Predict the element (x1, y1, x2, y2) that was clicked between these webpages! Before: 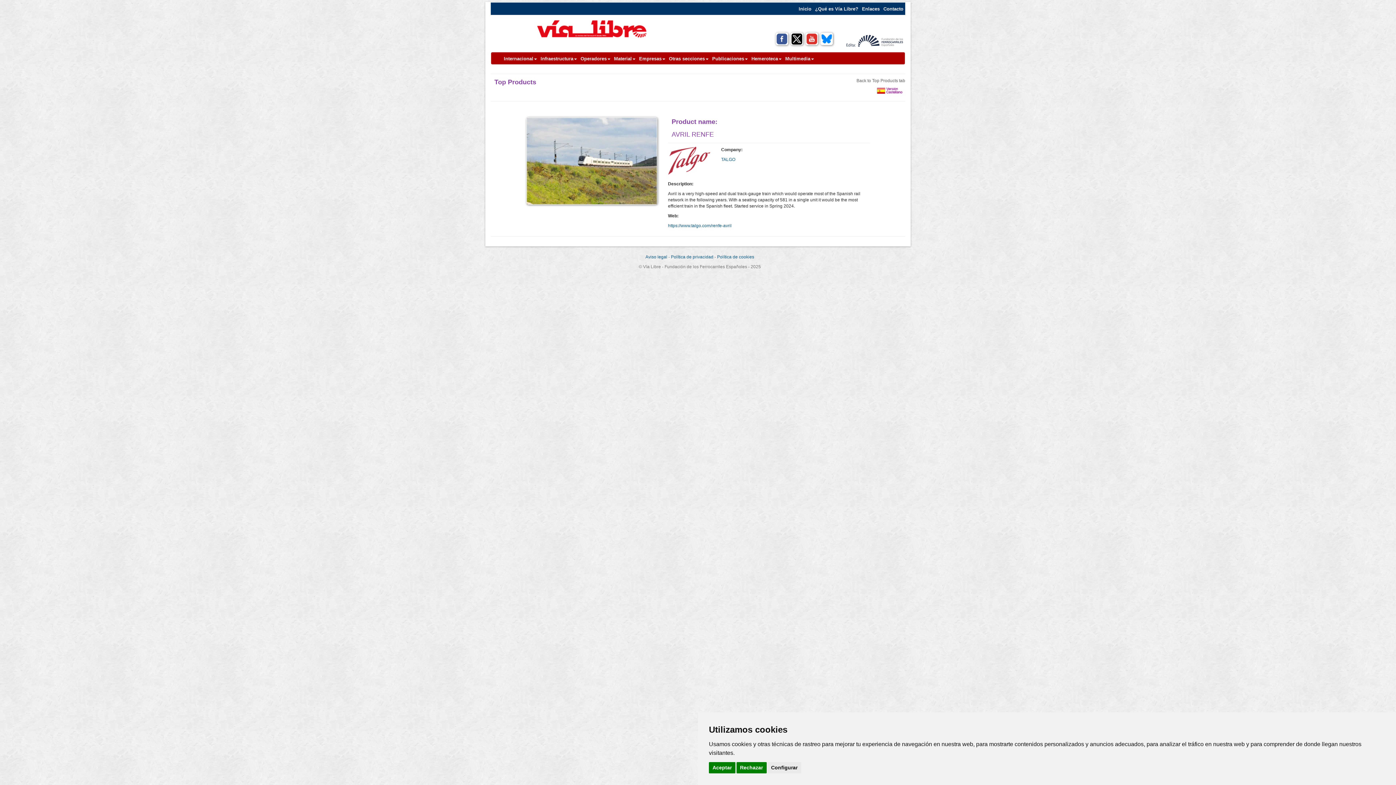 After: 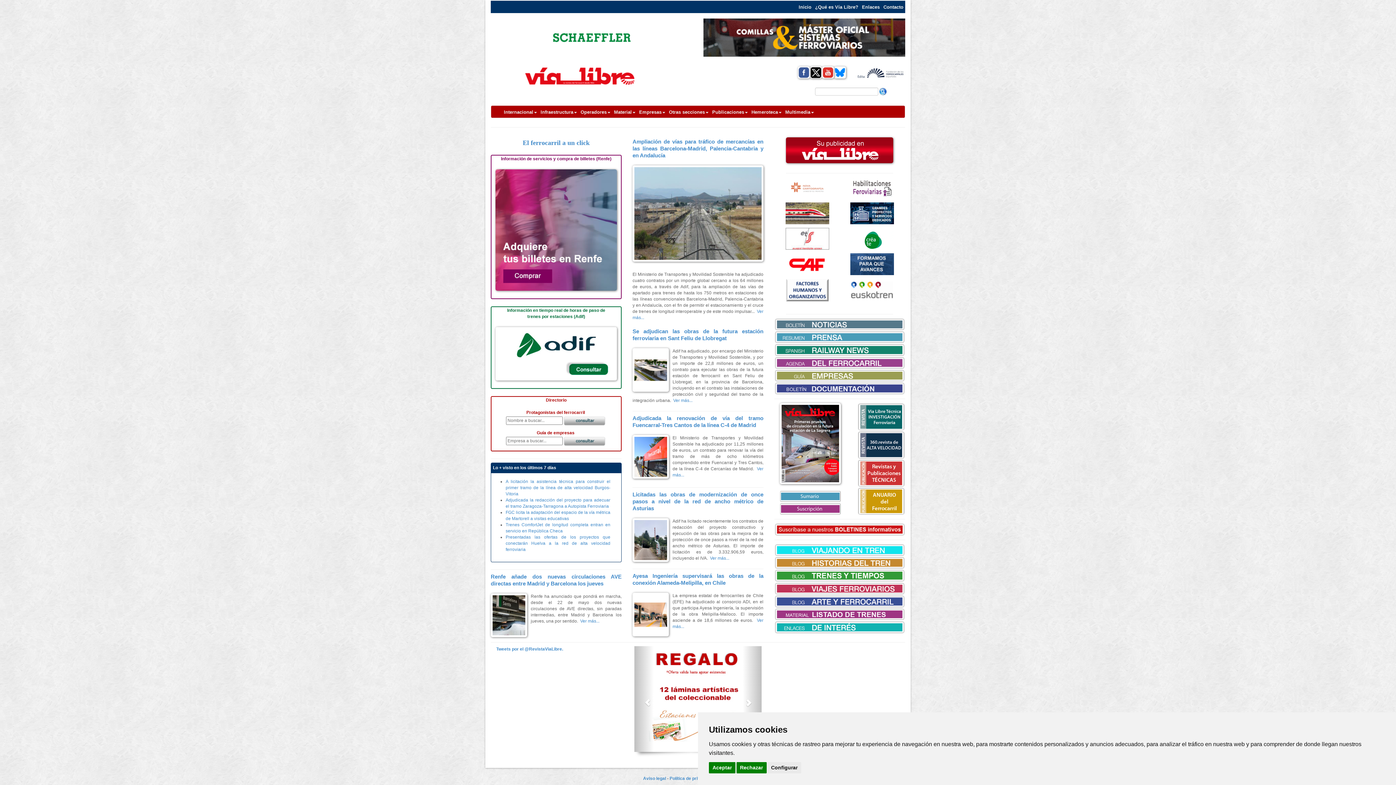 Action: bbox: (490, 20, 692, 37)